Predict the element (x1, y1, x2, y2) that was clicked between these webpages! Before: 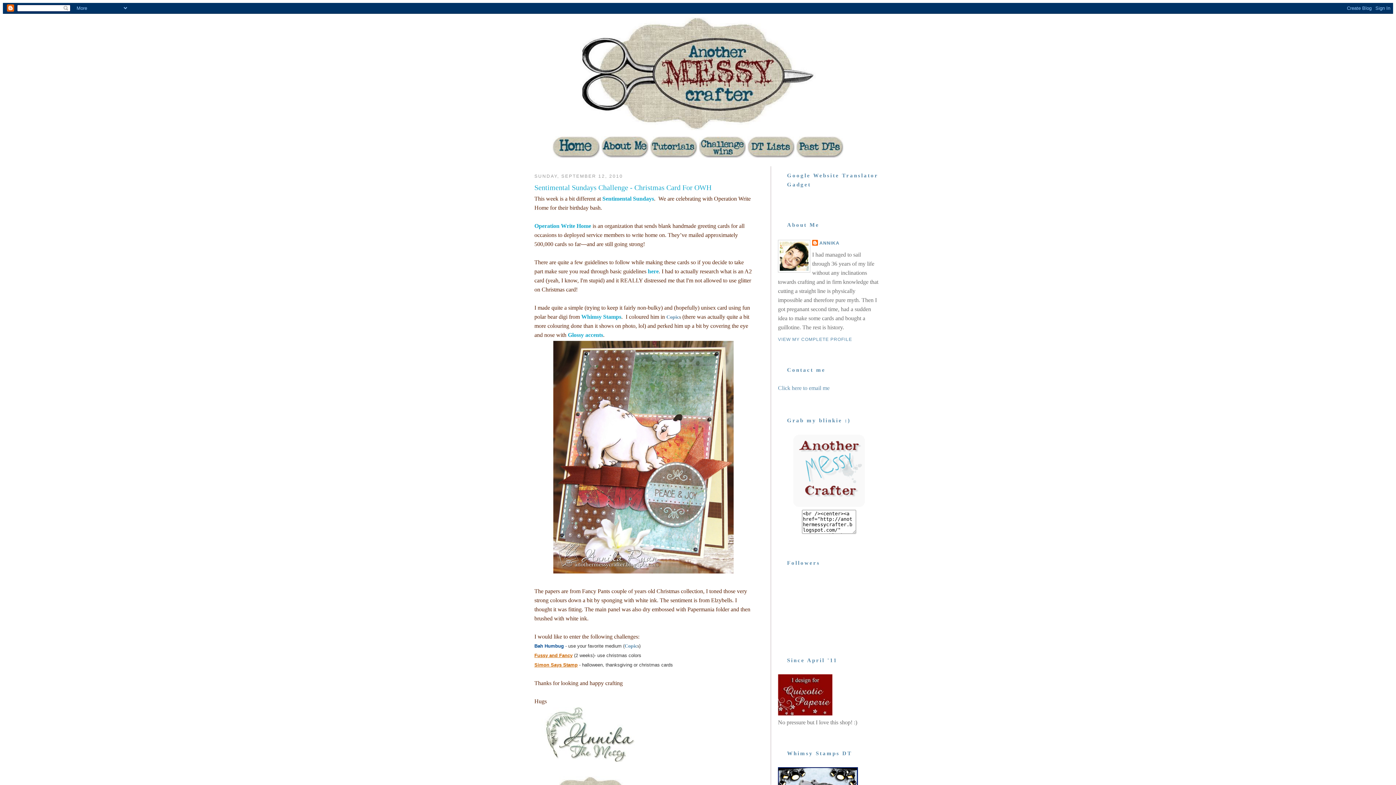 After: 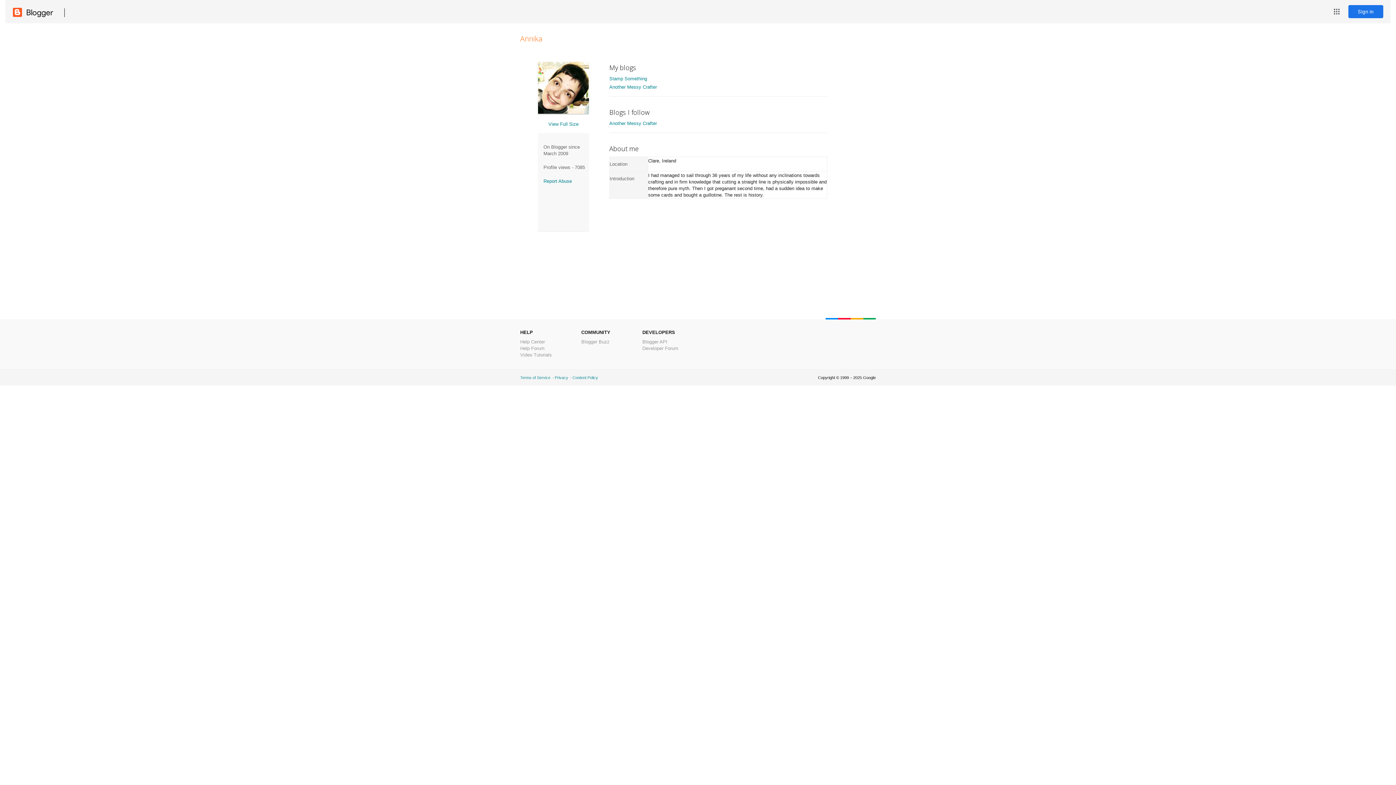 Action: label: VIEW MY COMPLETE PROFILE bbox: (778, 337, 852, 342)